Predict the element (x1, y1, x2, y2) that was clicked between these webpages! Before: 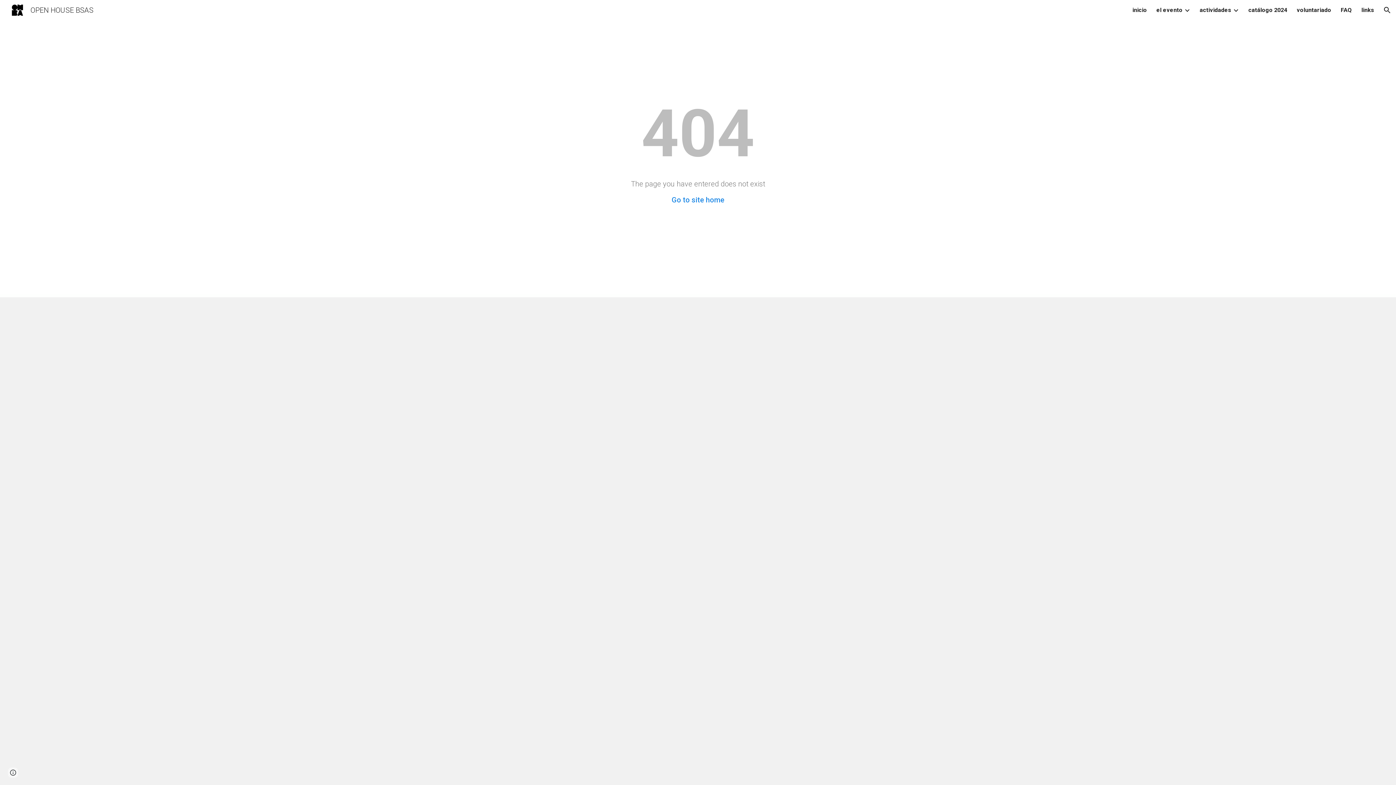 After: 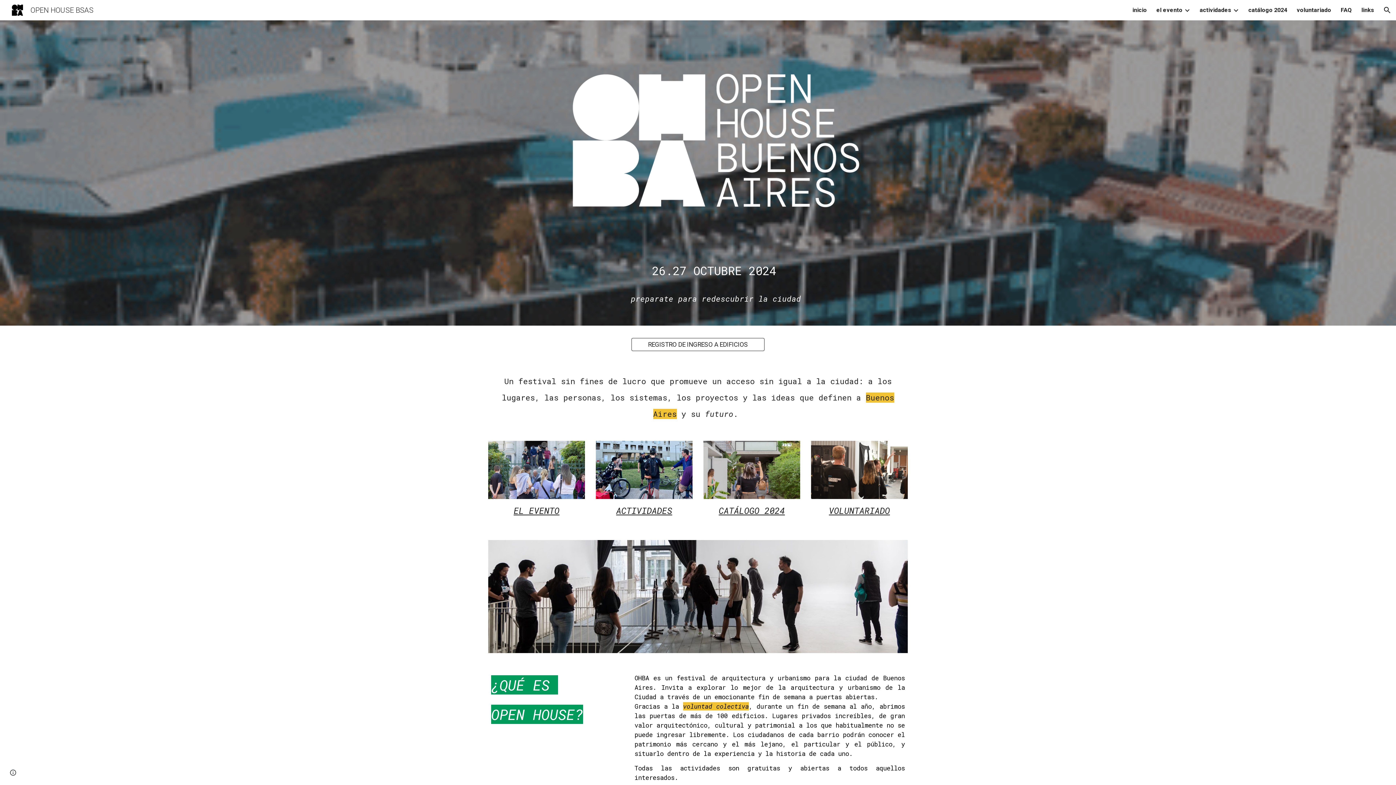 Action: label: OPEN HOUSE BSAS bbox: (5, 5, 97, 13)